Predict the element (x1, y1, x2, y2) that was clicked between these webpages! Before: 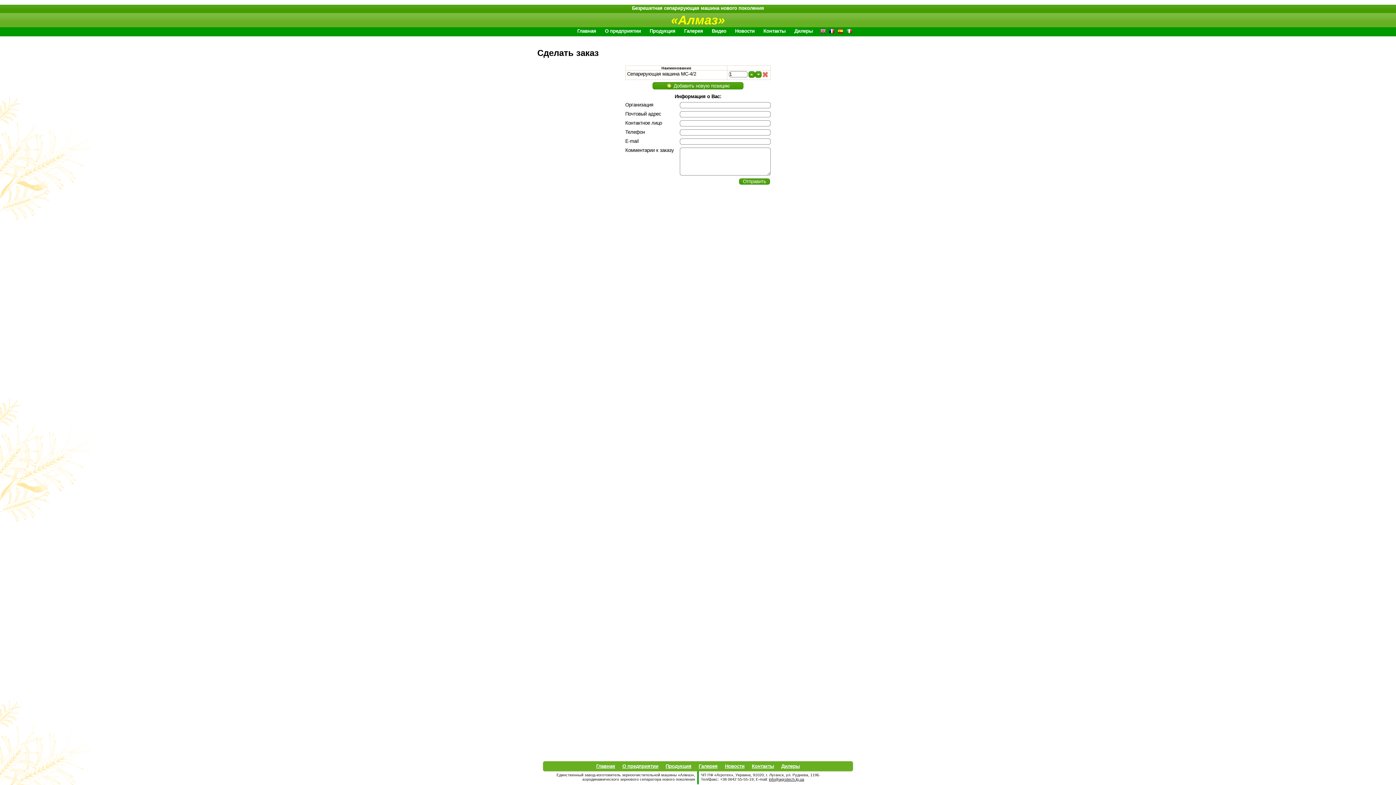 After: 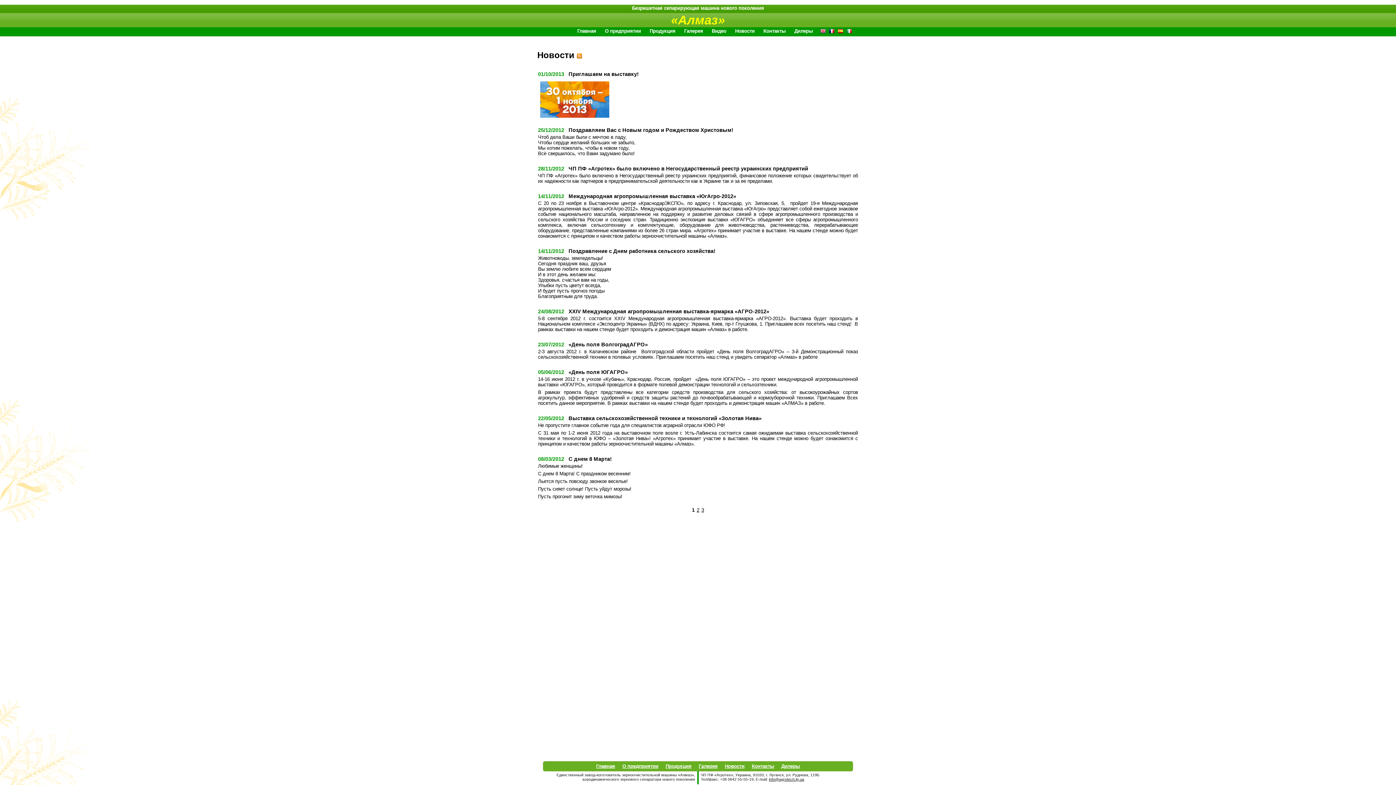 Action: bbox: (735, 28, 754, 33) label: Новости